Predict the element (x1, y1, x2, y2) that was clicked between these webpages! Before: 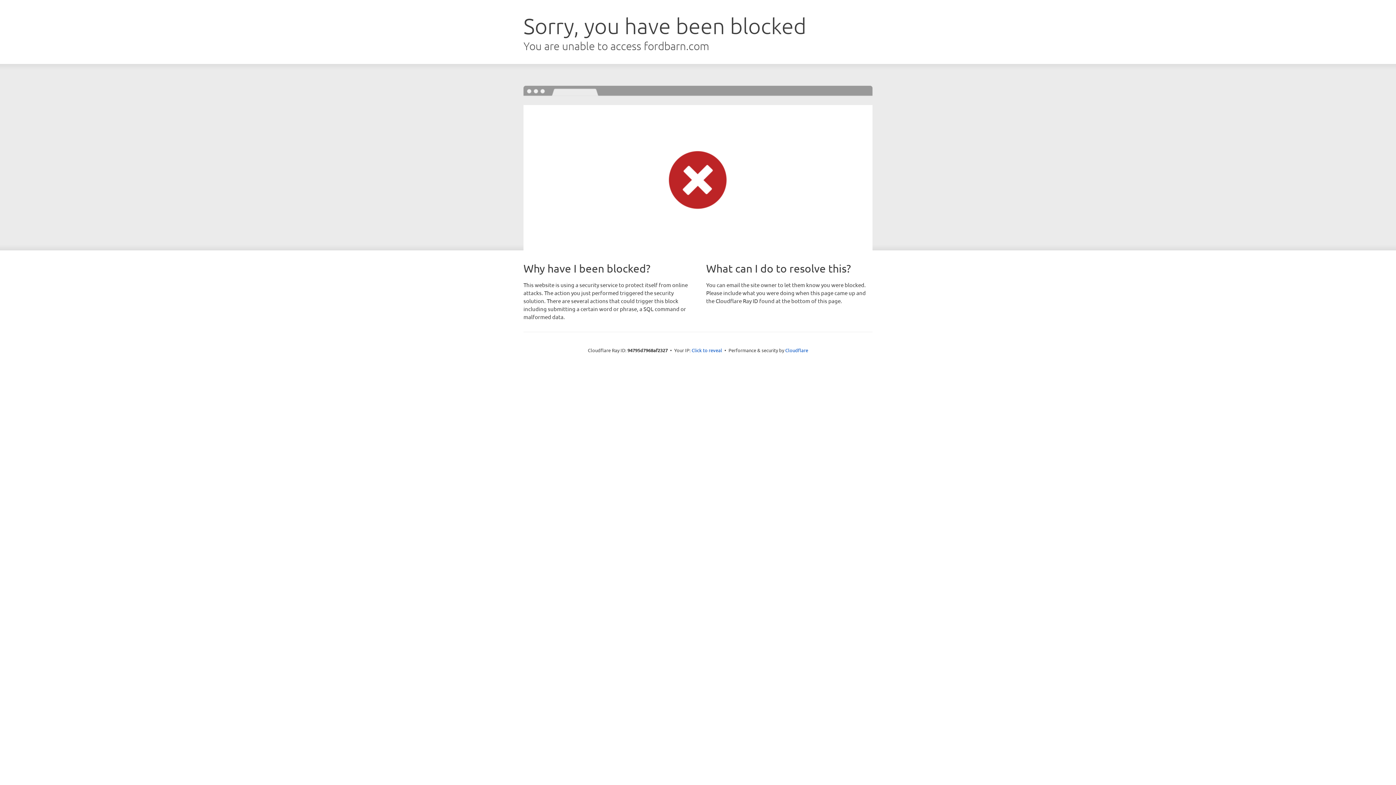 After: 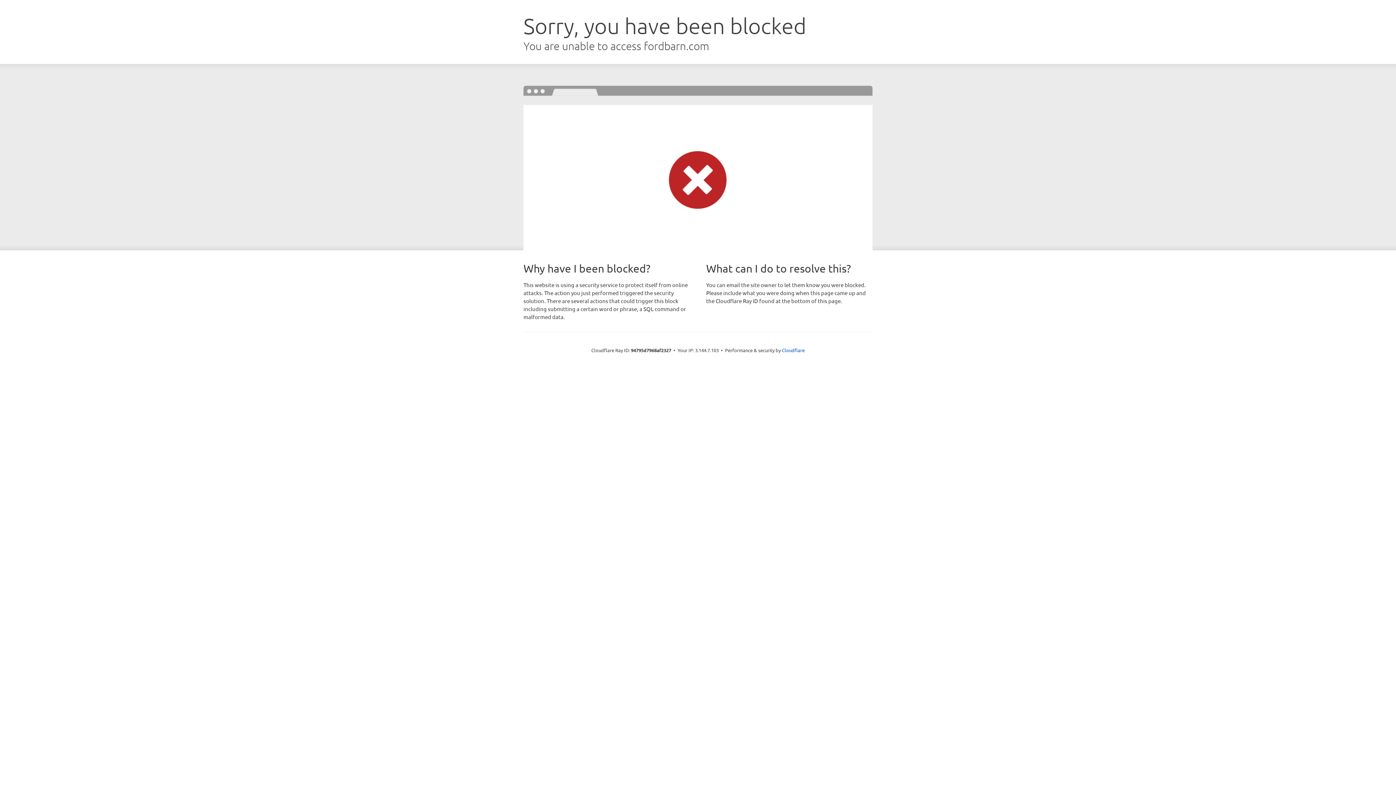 Action: bbox: (691, 346, 722, 353) label: Click to reveal